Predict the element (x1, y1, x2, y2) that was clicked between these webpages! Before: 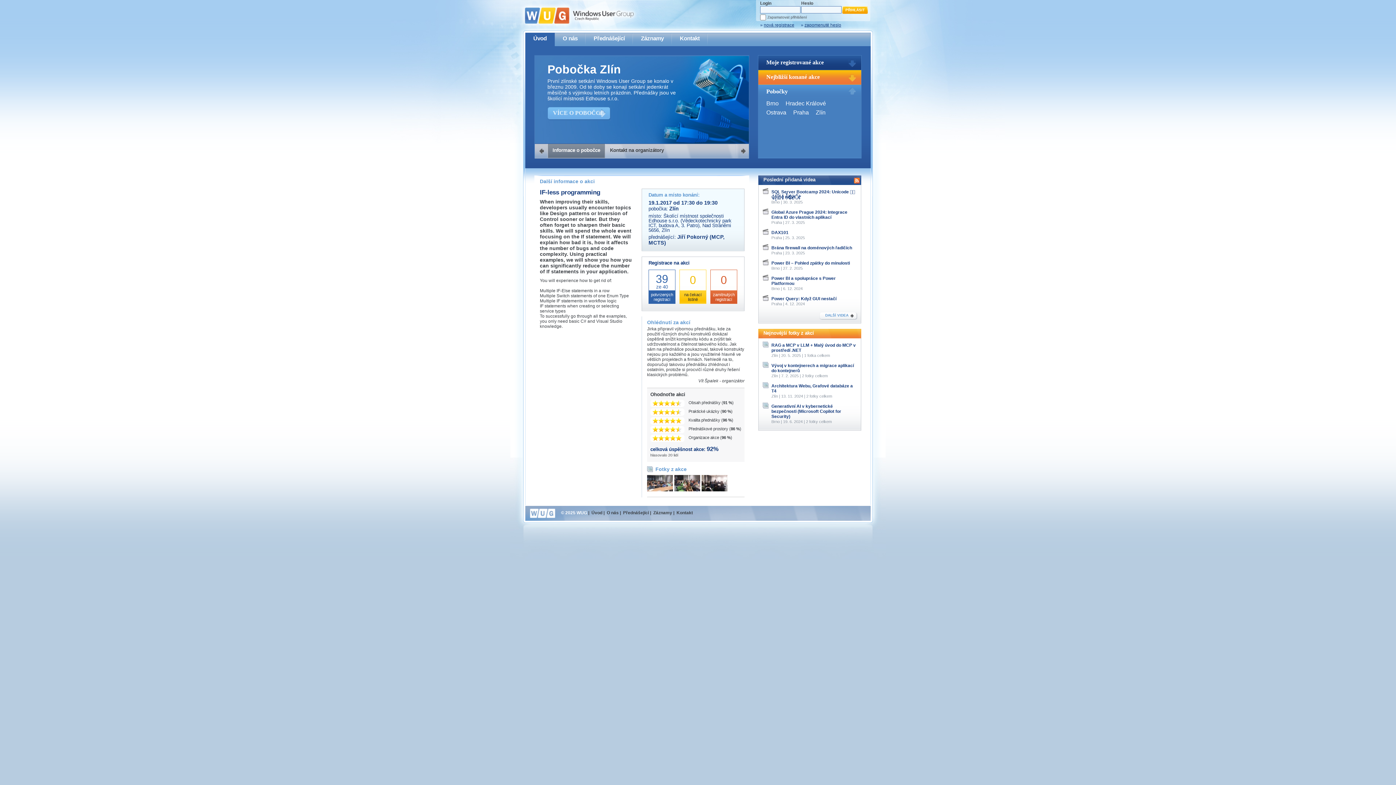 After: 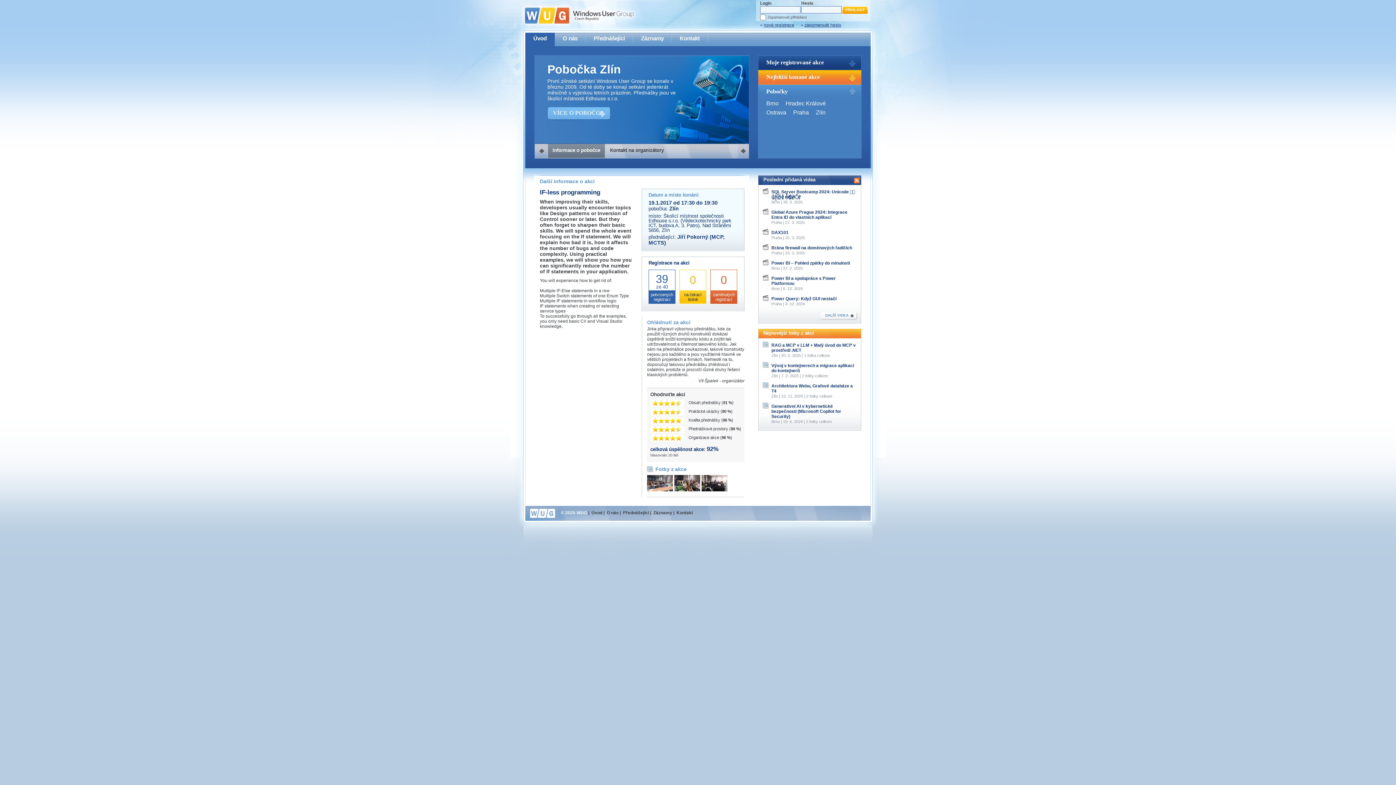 Action: bbox: (658, 436, 664, 442)